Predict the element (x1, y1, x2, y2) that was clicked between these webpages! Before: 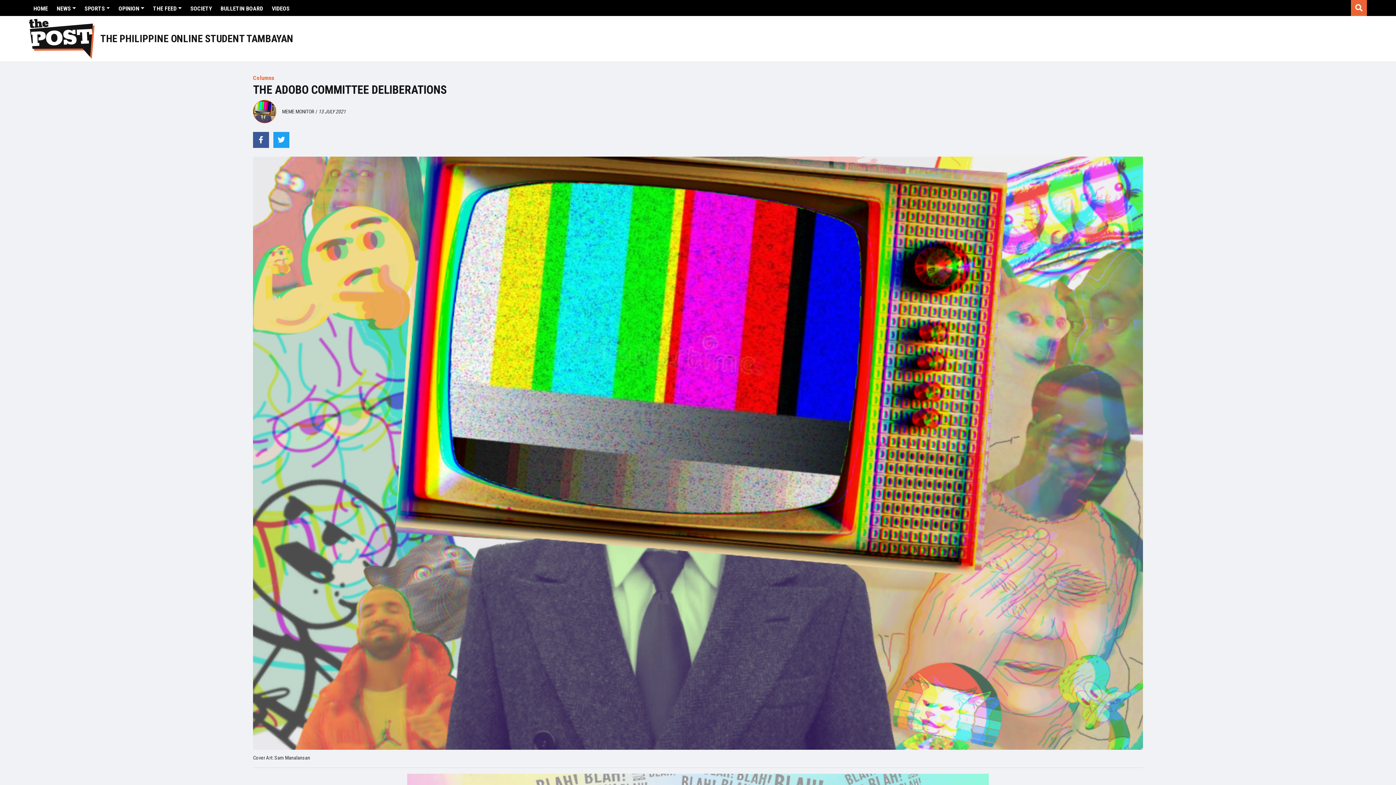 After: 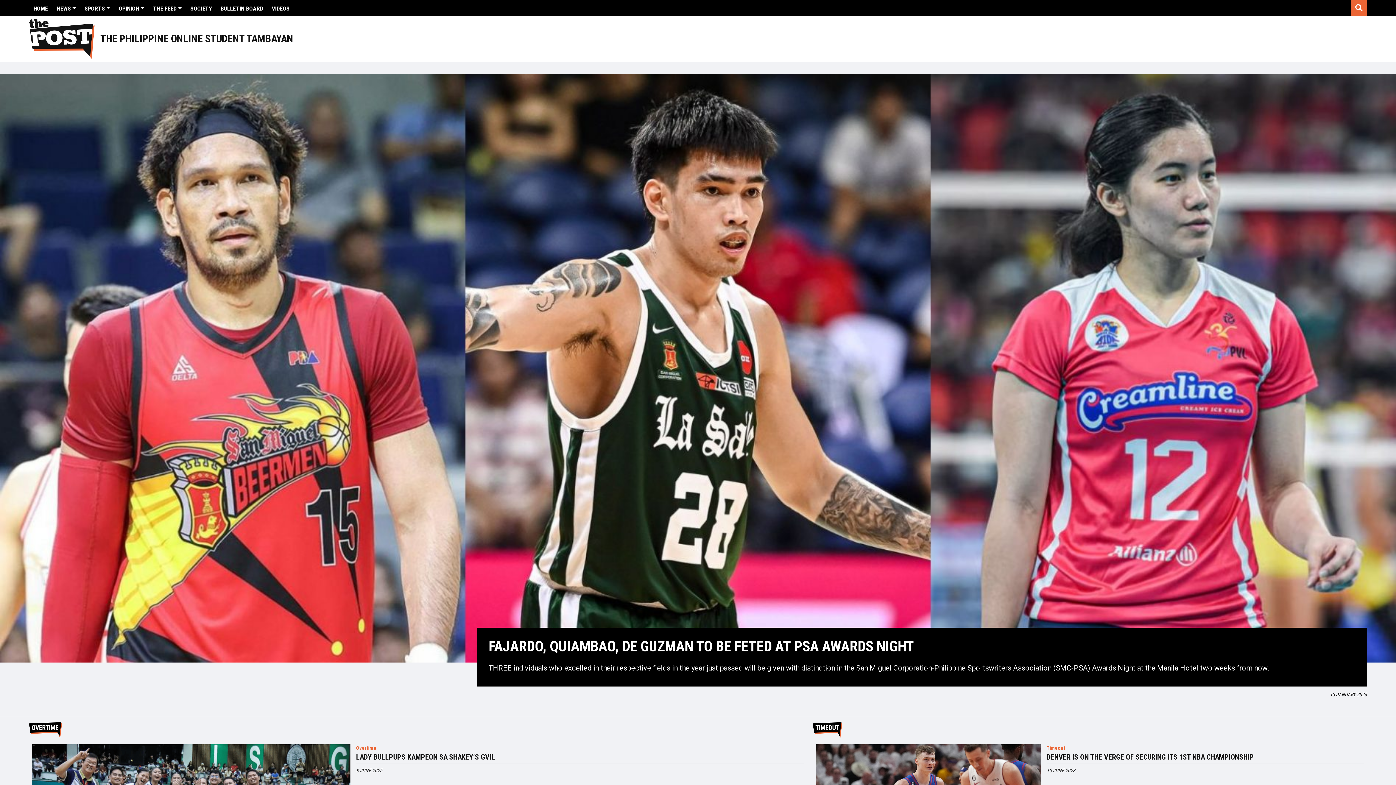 Action: bbox: (80, 0, 114, 17) label: SPORTS